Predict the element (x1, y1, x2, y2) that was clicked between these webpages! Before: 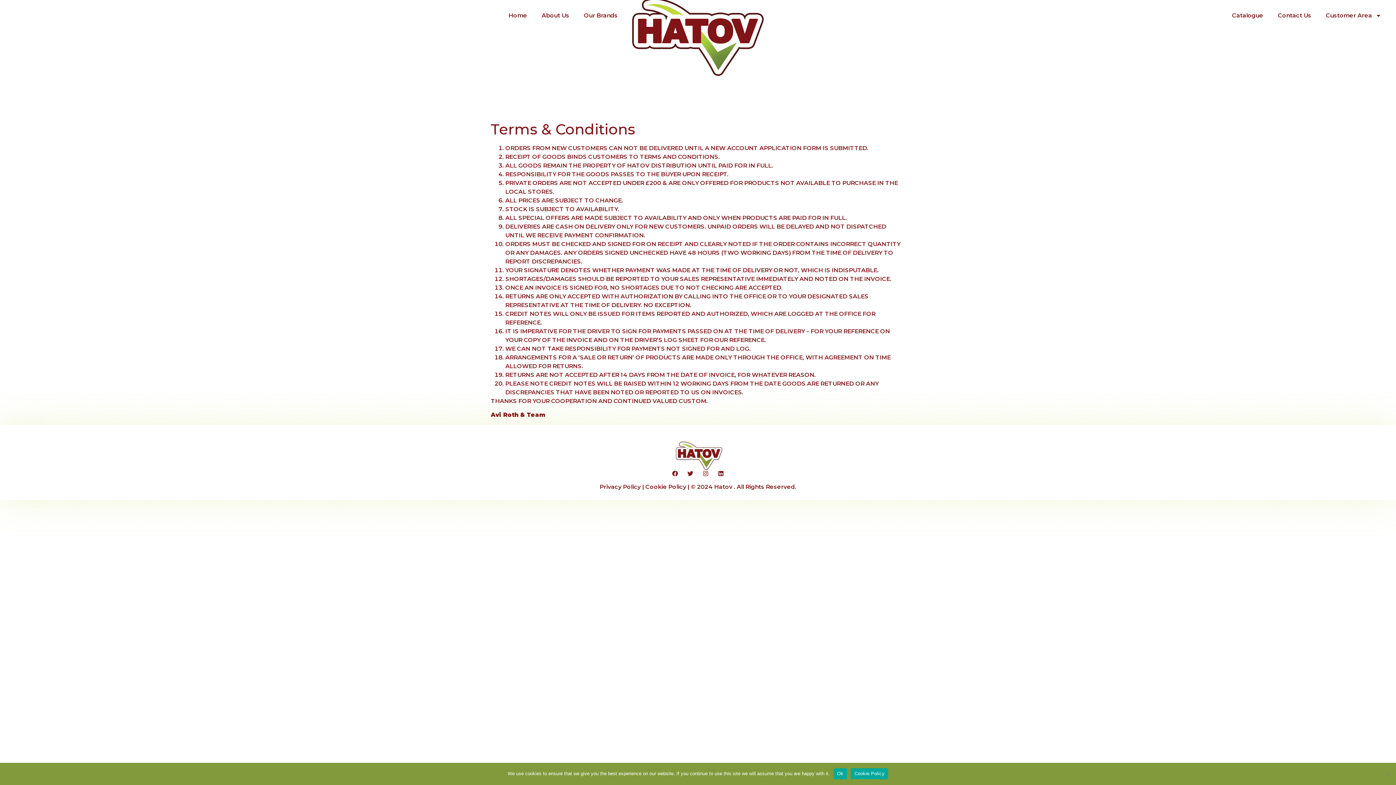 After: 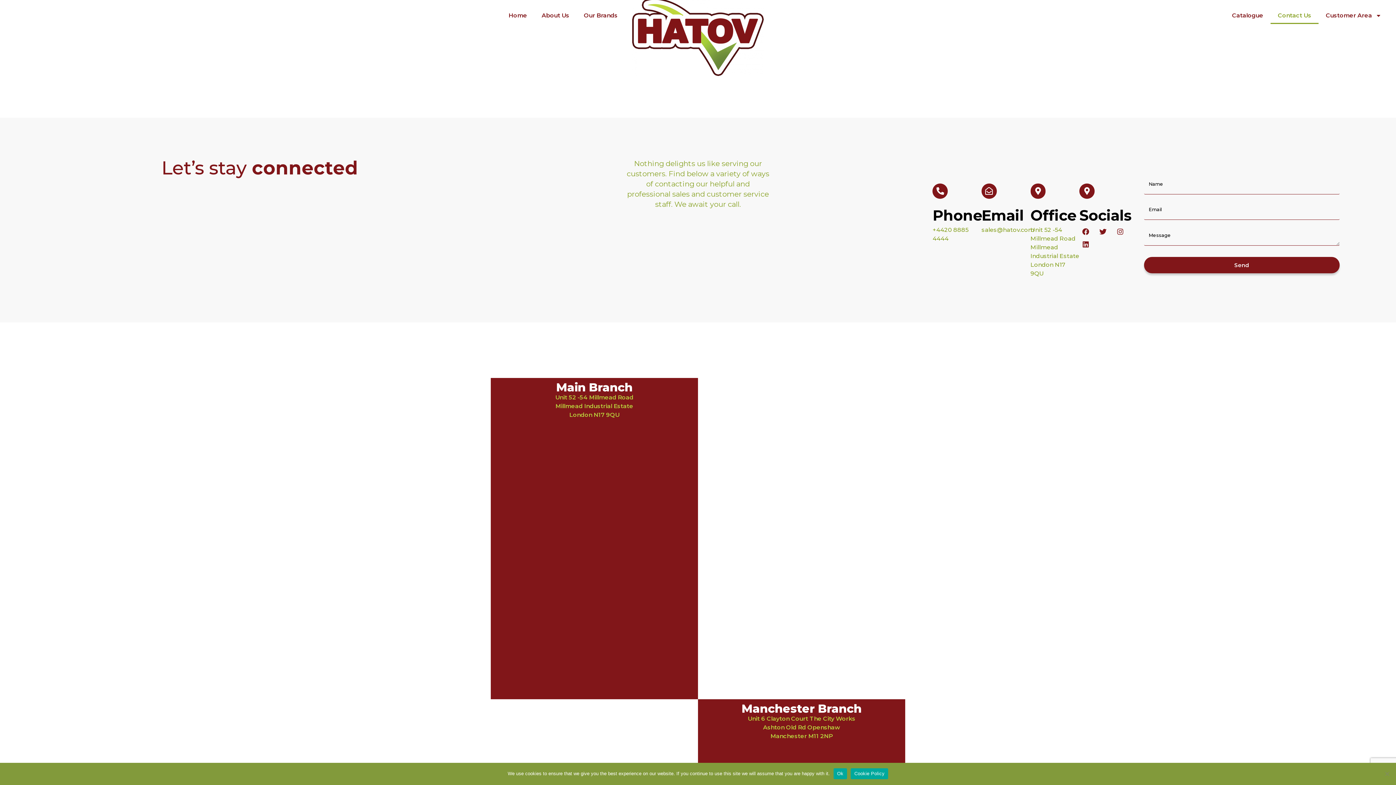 Action: label: Contact Us bbox: (1270, 7, 1318, 24)